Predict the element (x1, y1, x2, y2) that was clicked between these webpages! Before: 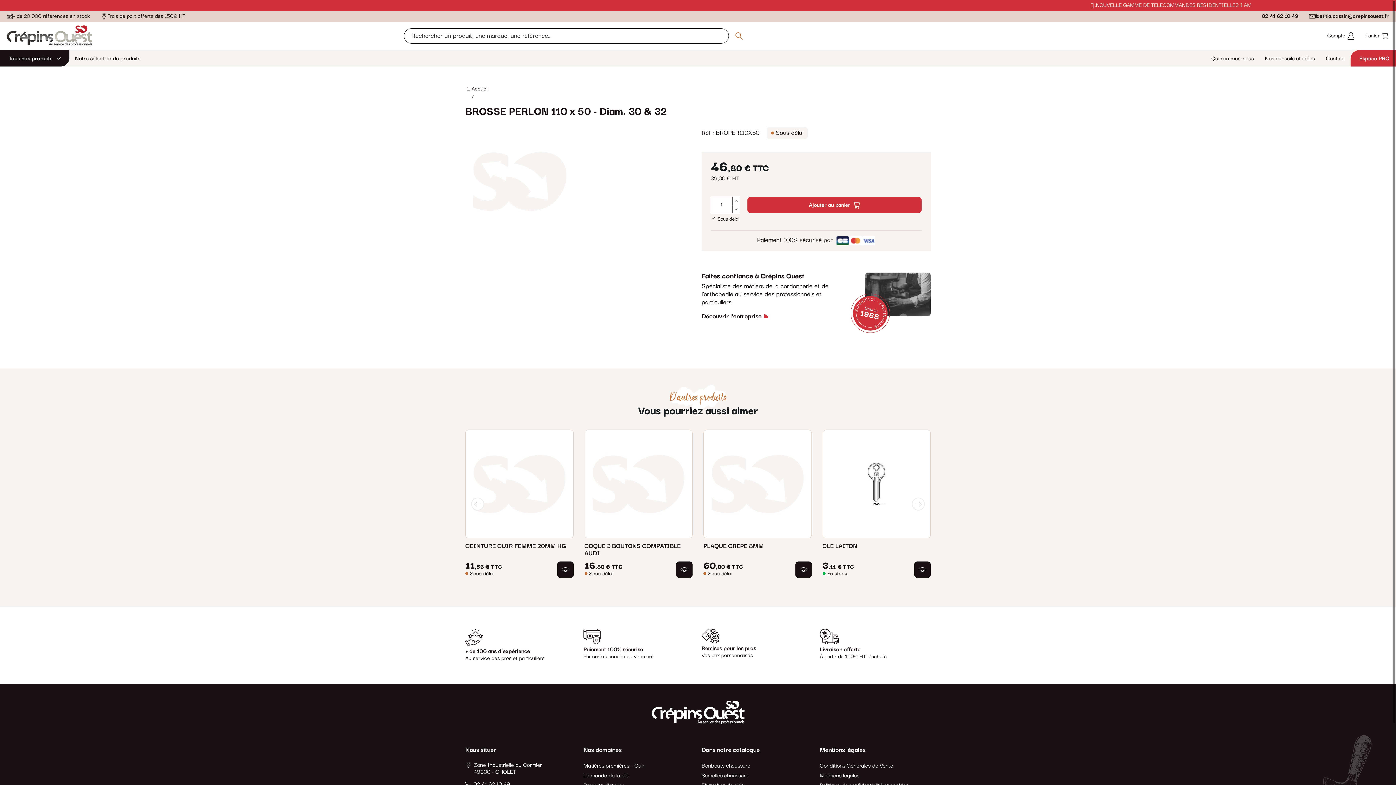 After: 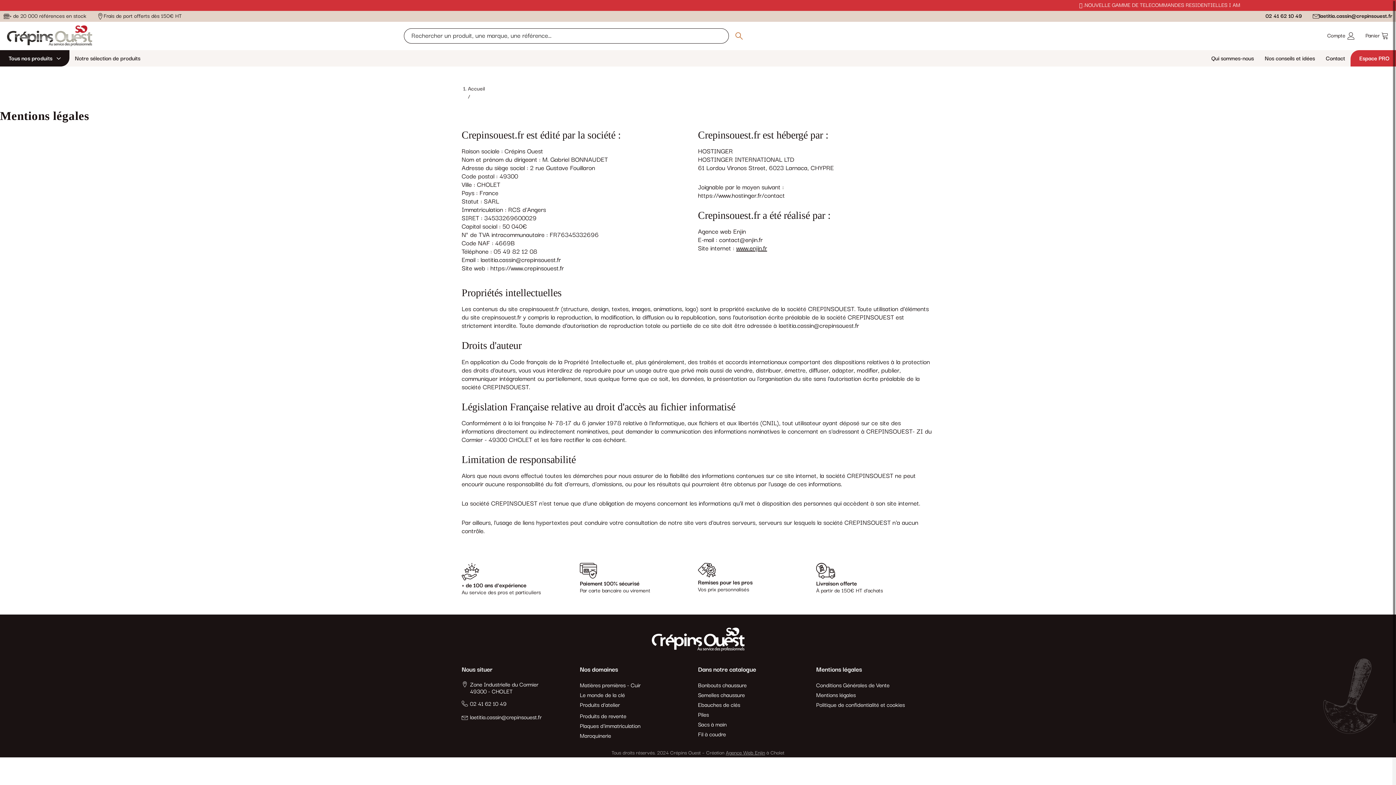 Action: label: Mentions légales bbox: (820, 771, 930, 781)